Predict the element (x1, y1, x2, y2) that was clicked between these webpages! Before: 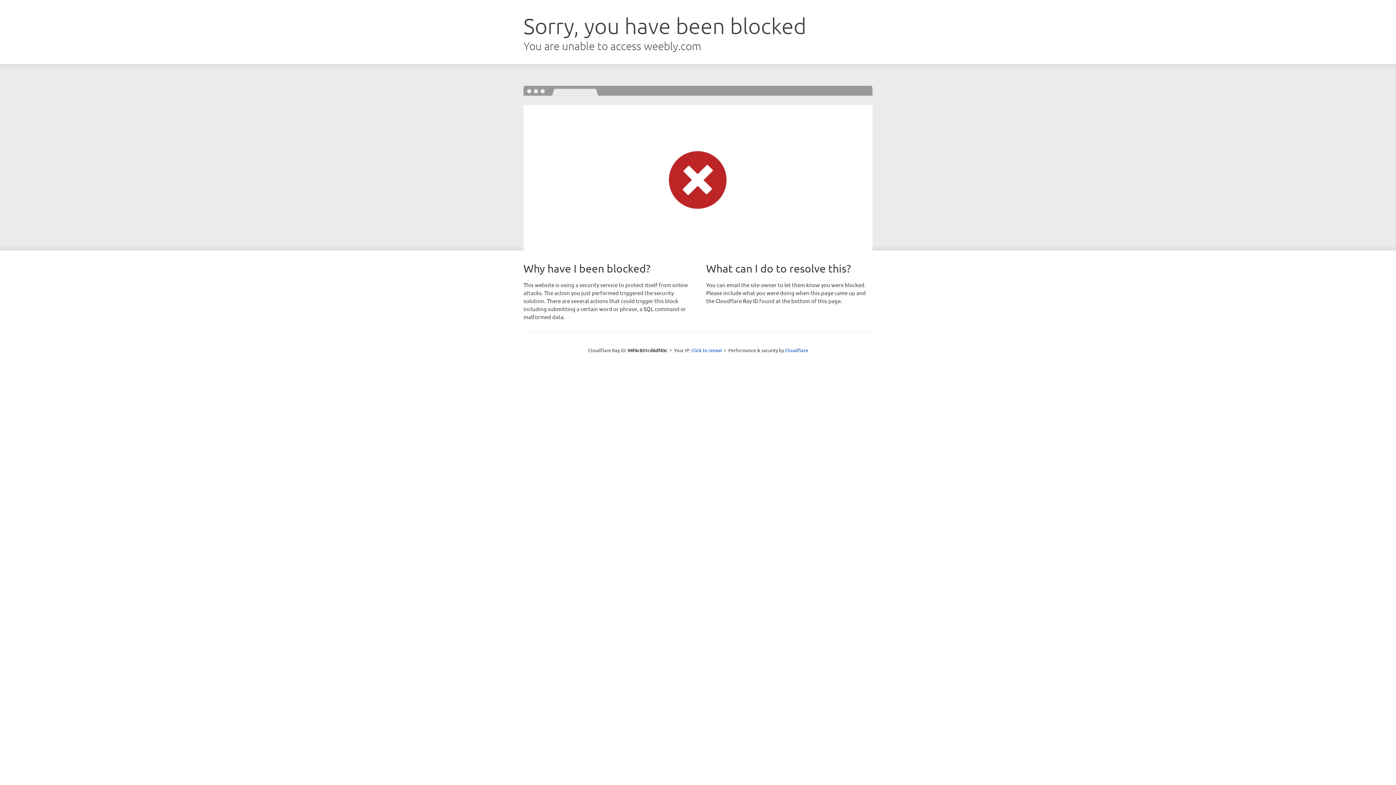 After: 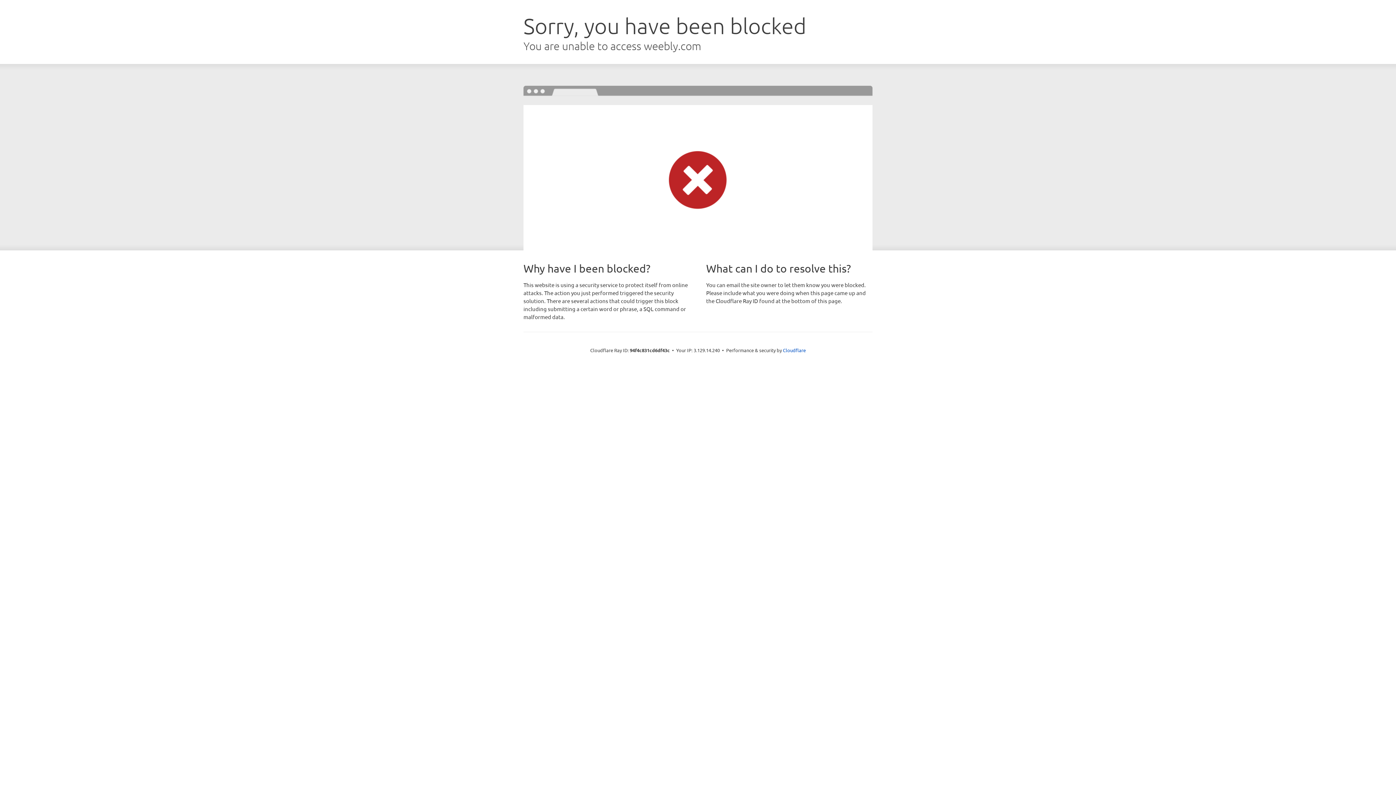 Action: label: Click to reveal bbox: (691, 346, 722, 353)